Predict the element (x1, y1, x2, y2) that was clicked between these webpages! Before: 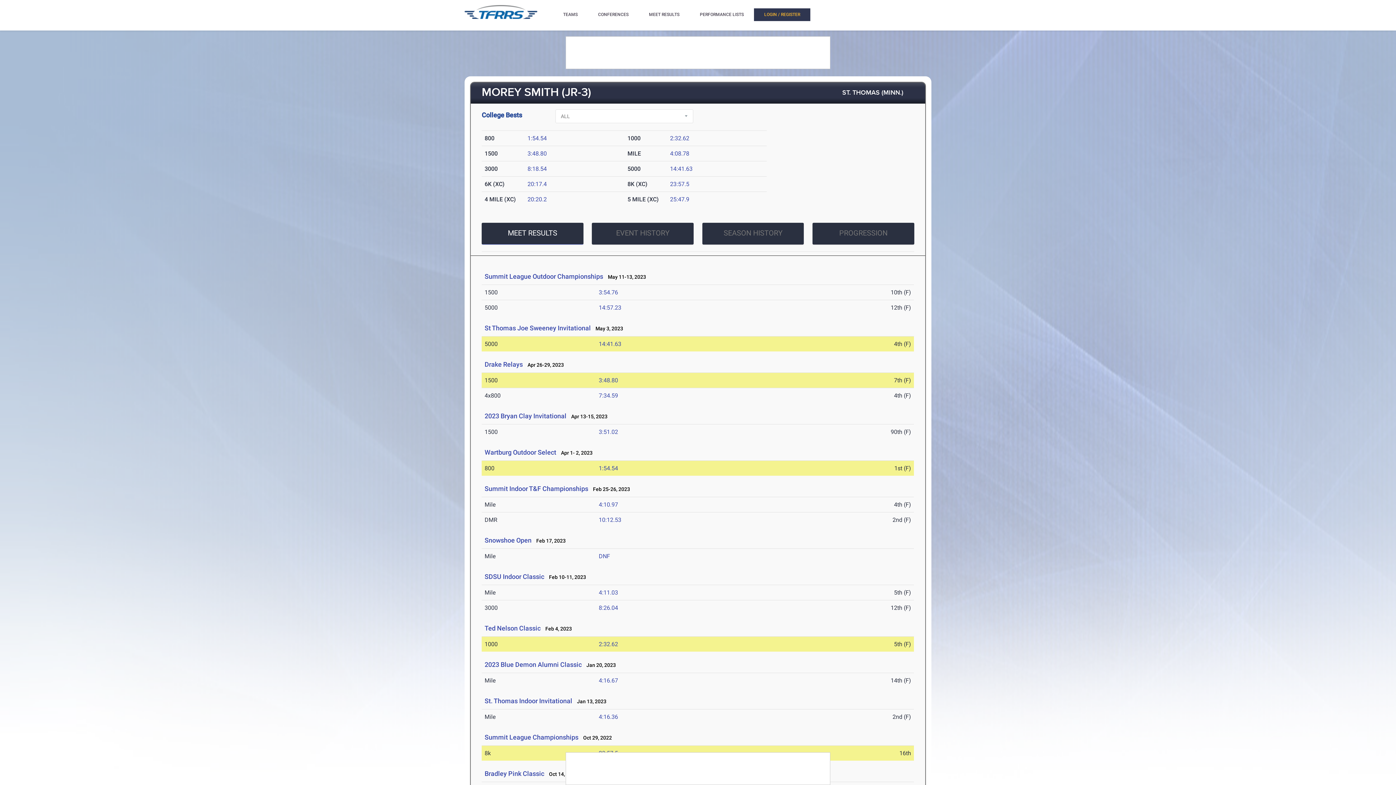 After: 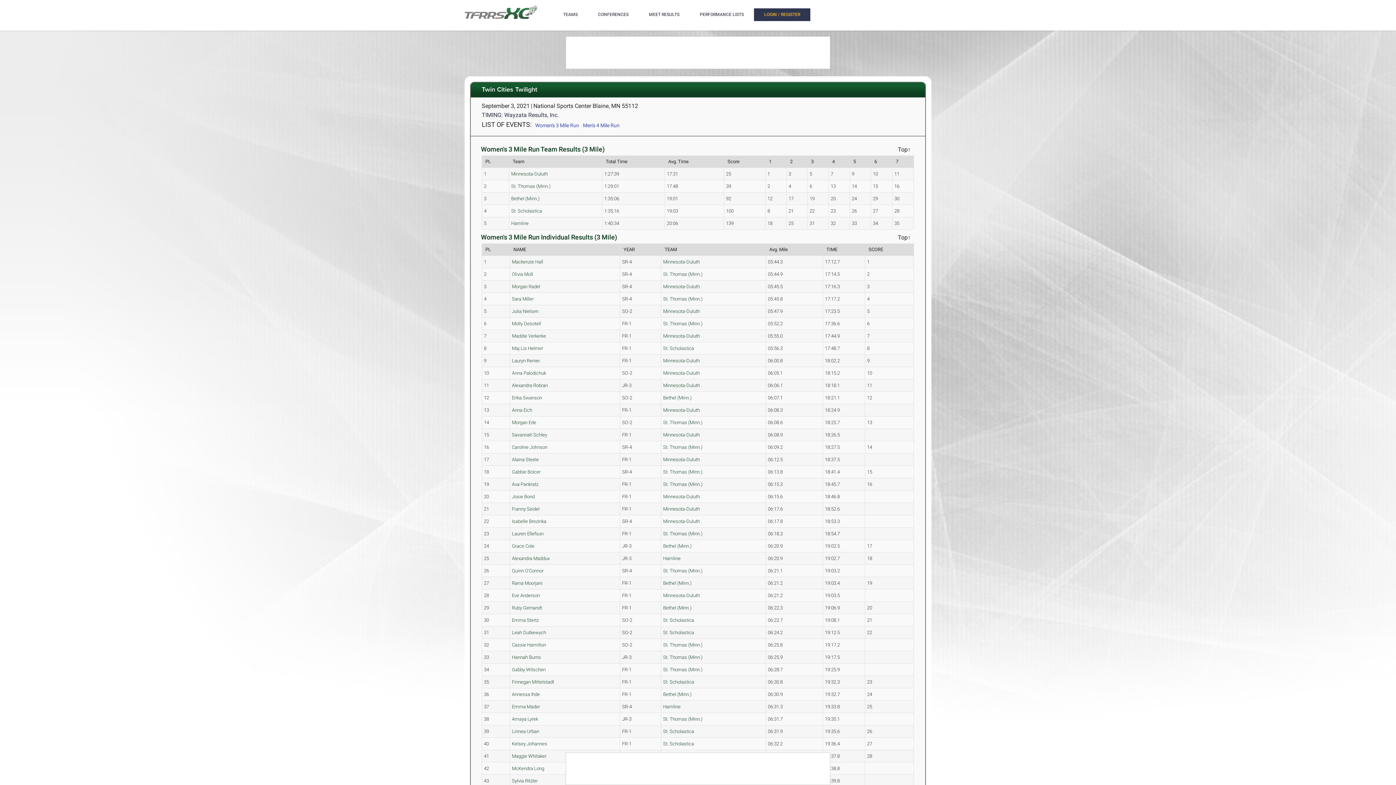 Action: label: 20:20.2 bbox: (527, 196, 546, 202)